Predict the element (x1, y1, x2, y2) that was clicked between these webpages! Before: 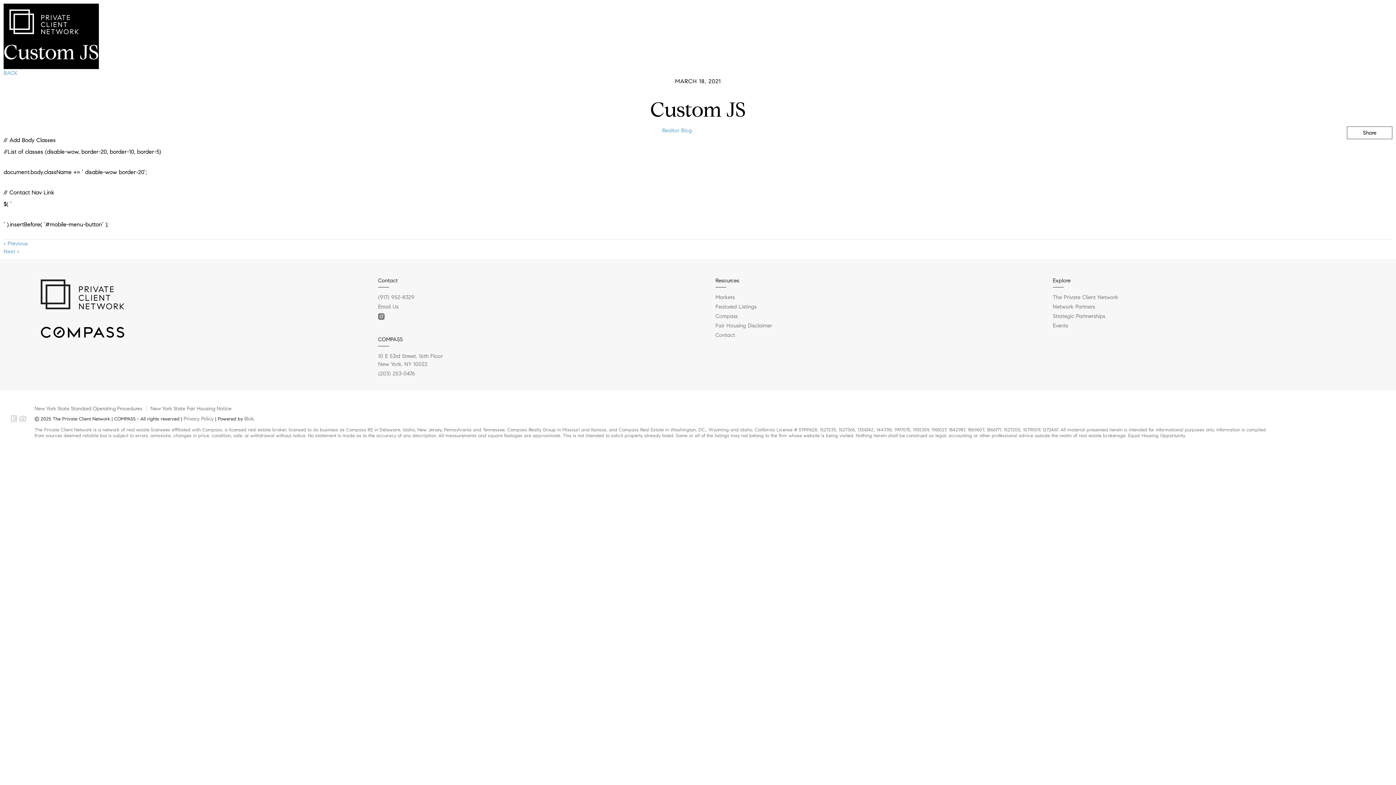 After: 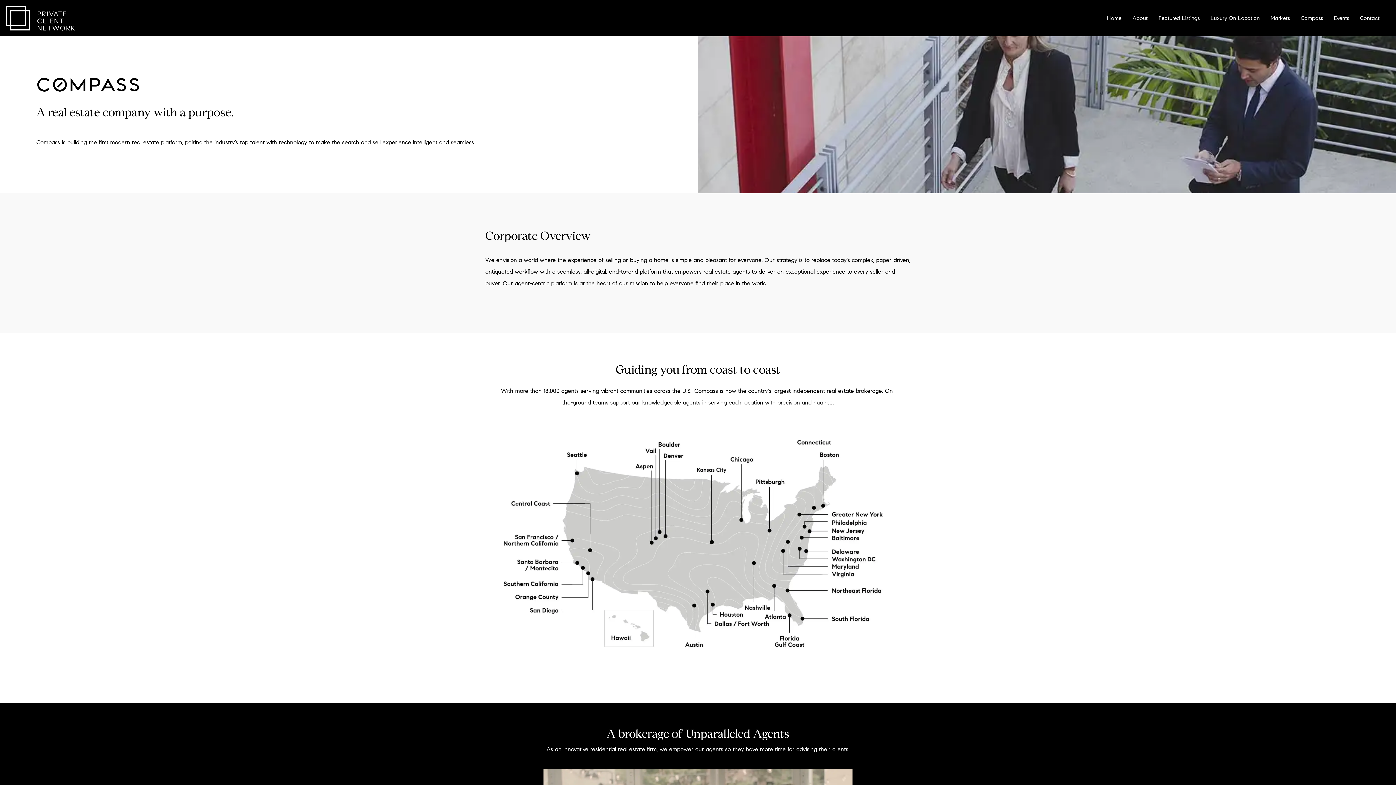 Action: bbox: (715, 313, 737, 319) label: Compass